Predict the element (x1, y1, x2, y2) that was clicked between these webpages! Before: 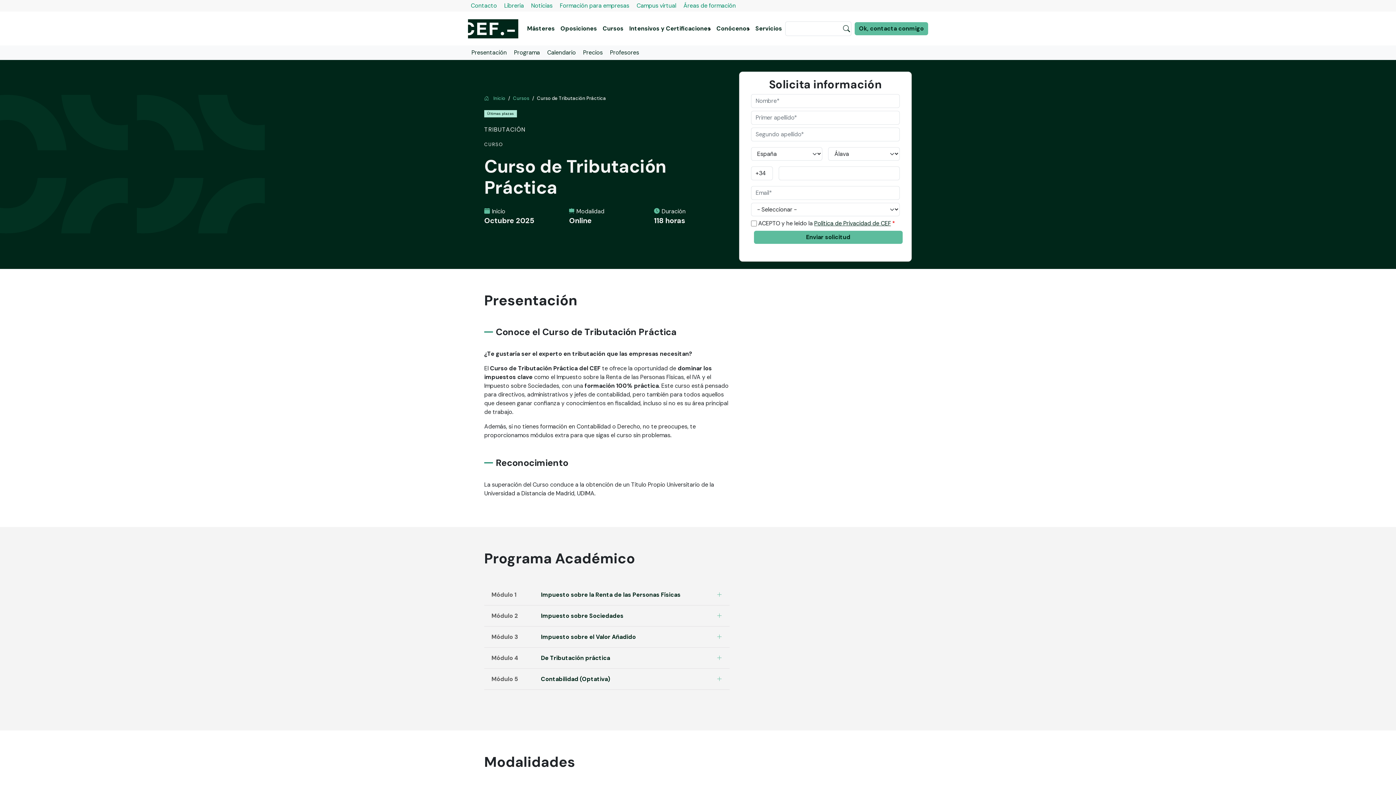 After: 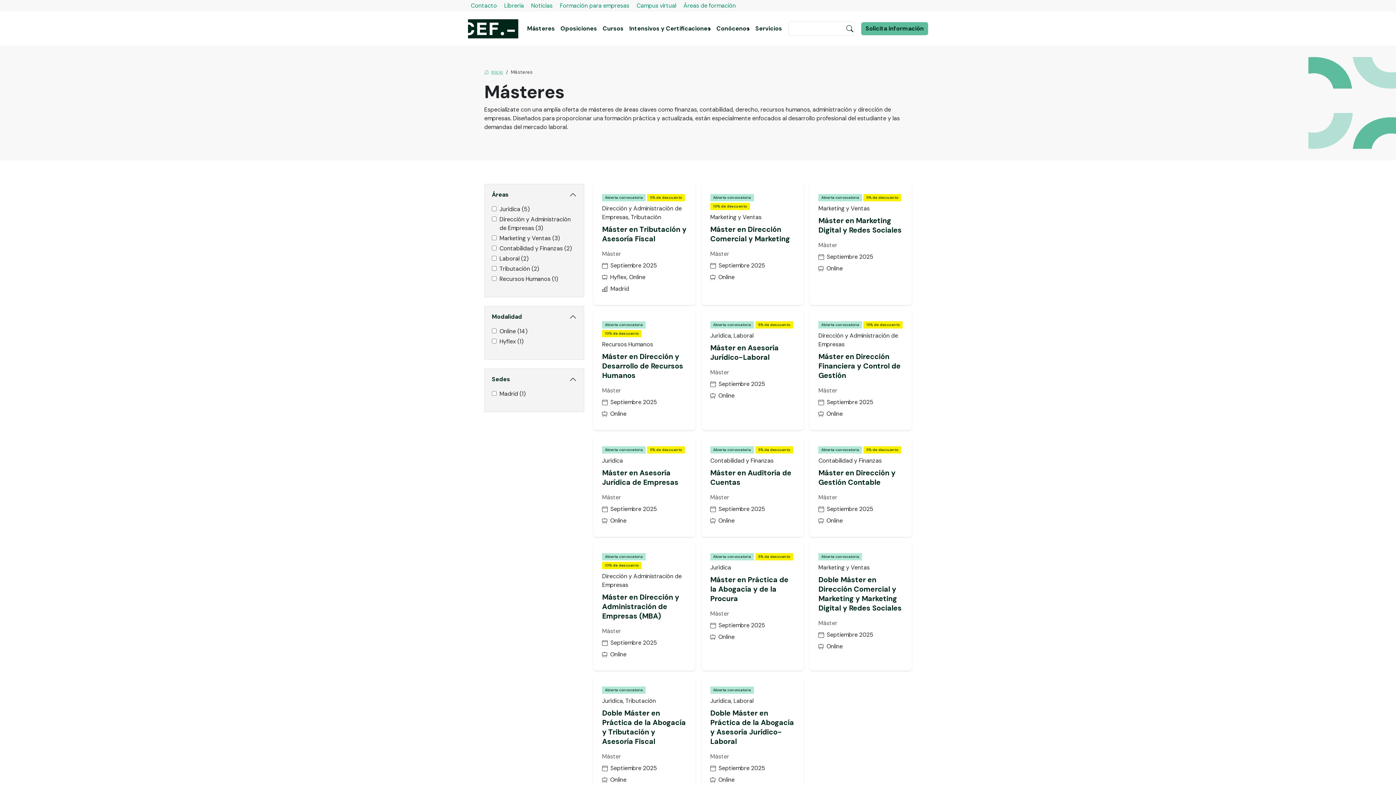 Action: label: Másteres bbox: (524, 21, 557, 36)